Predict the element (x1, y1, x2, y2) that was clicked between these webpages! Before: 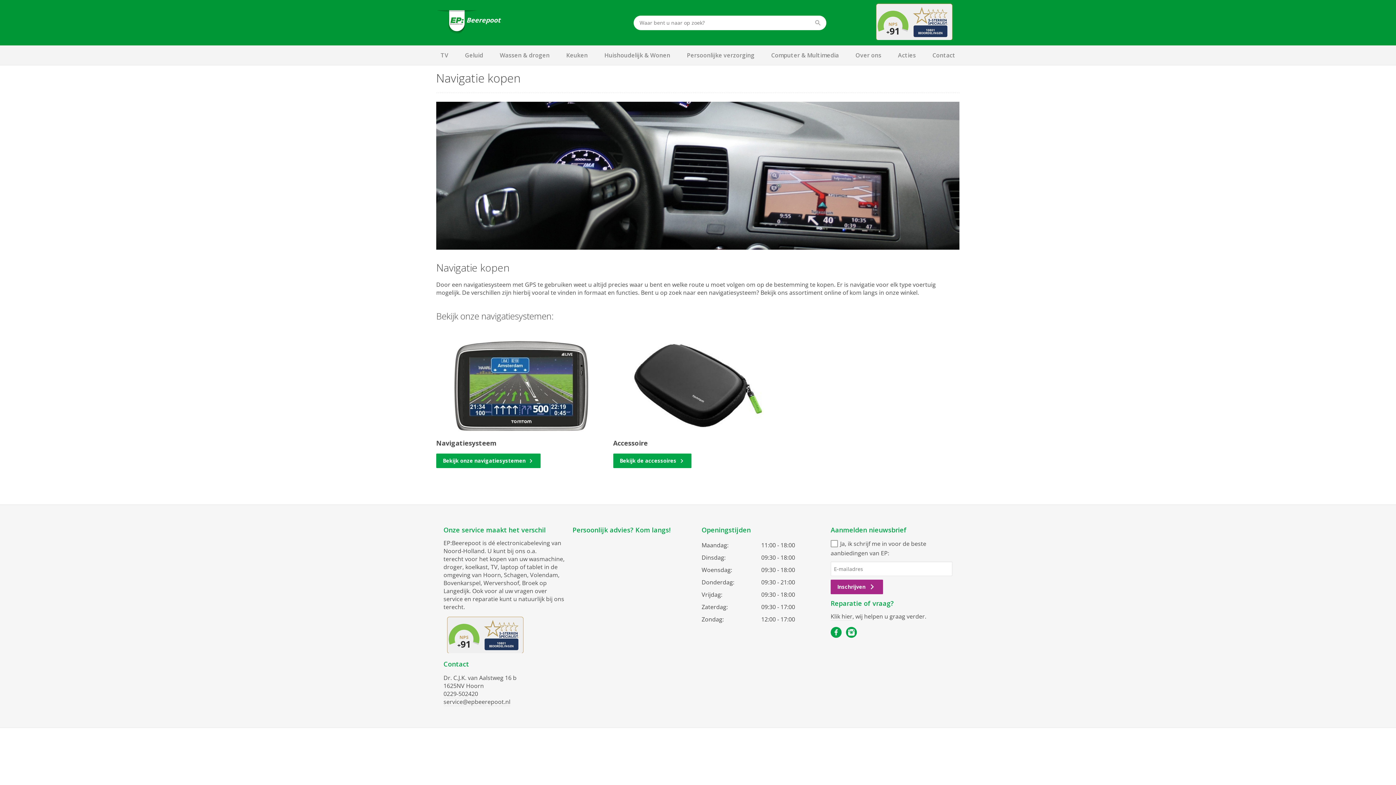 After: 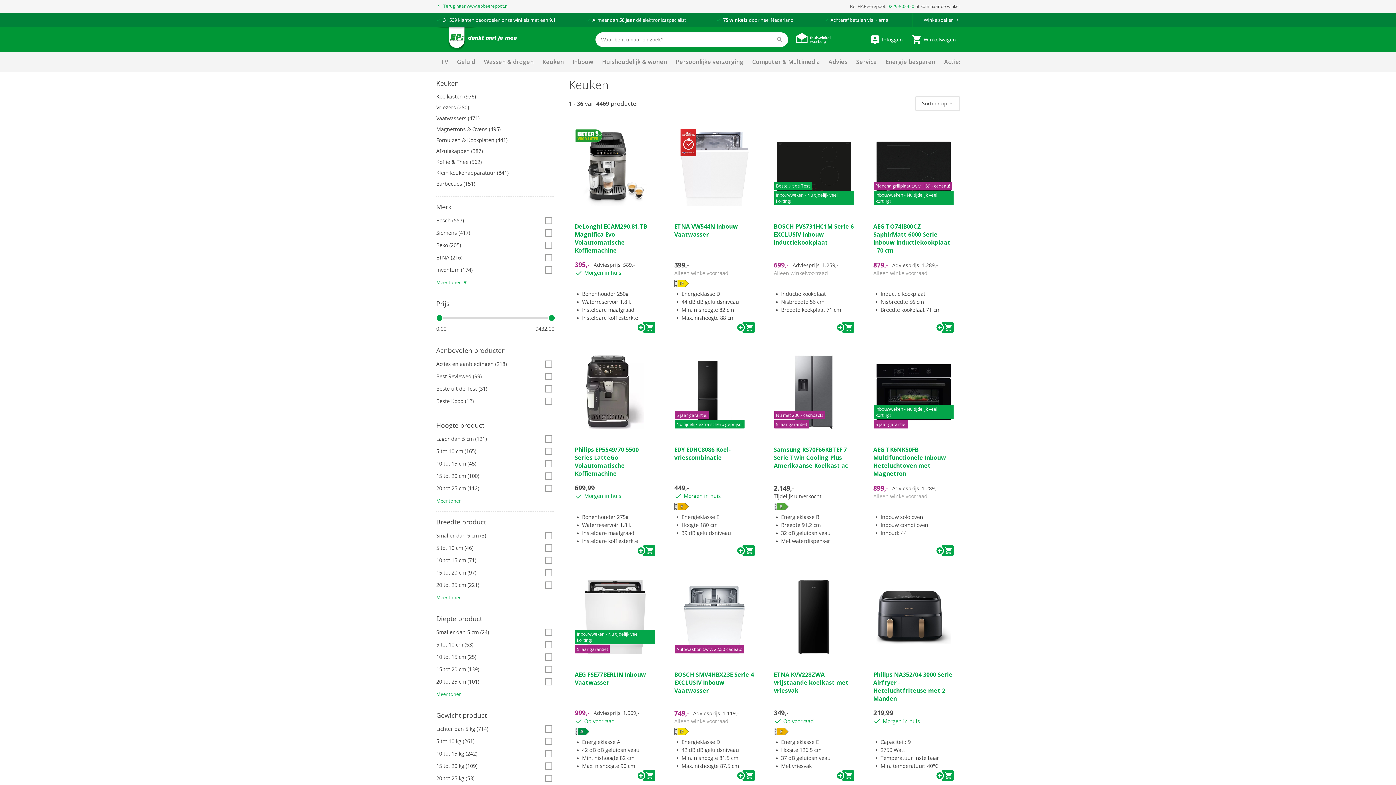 Action: label: Keuken bbox: (562, 45, 592, 65)